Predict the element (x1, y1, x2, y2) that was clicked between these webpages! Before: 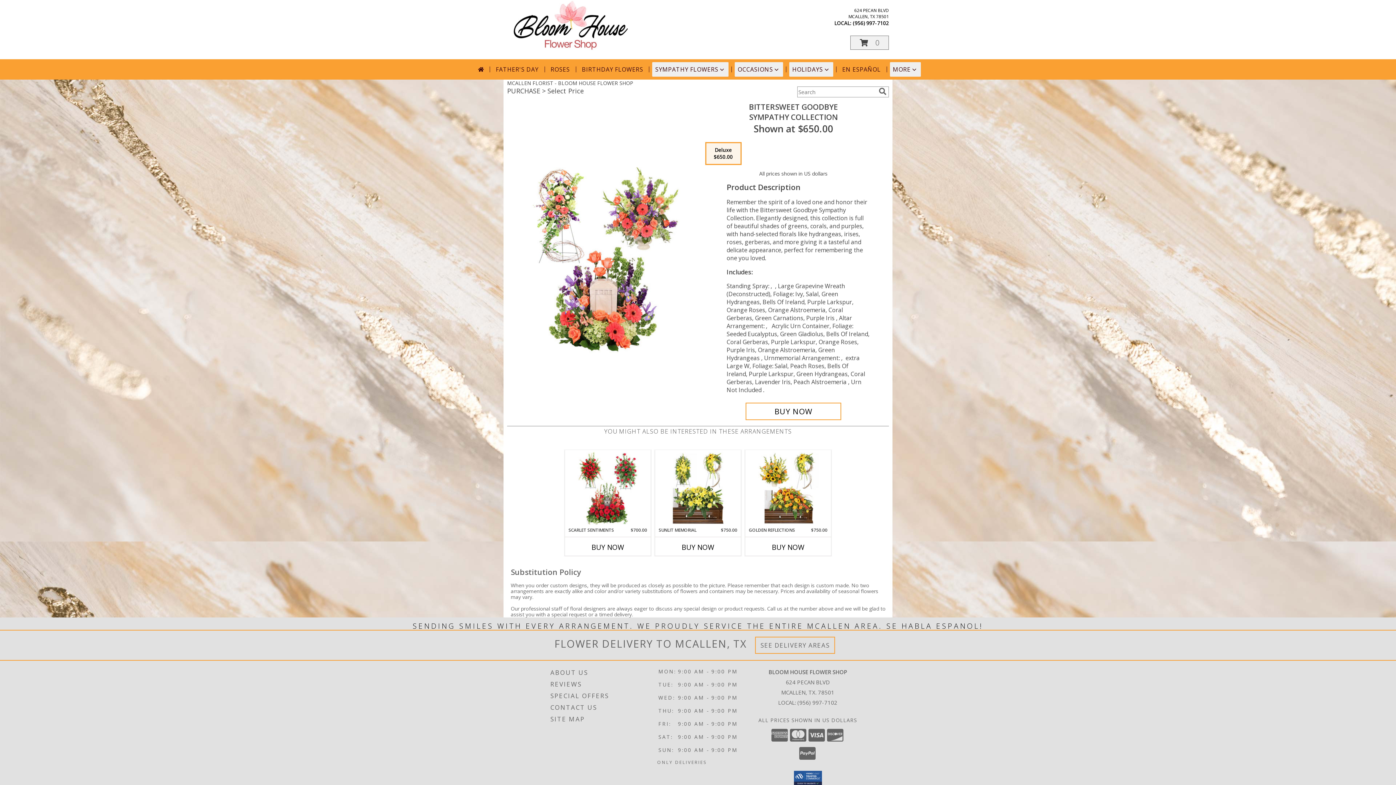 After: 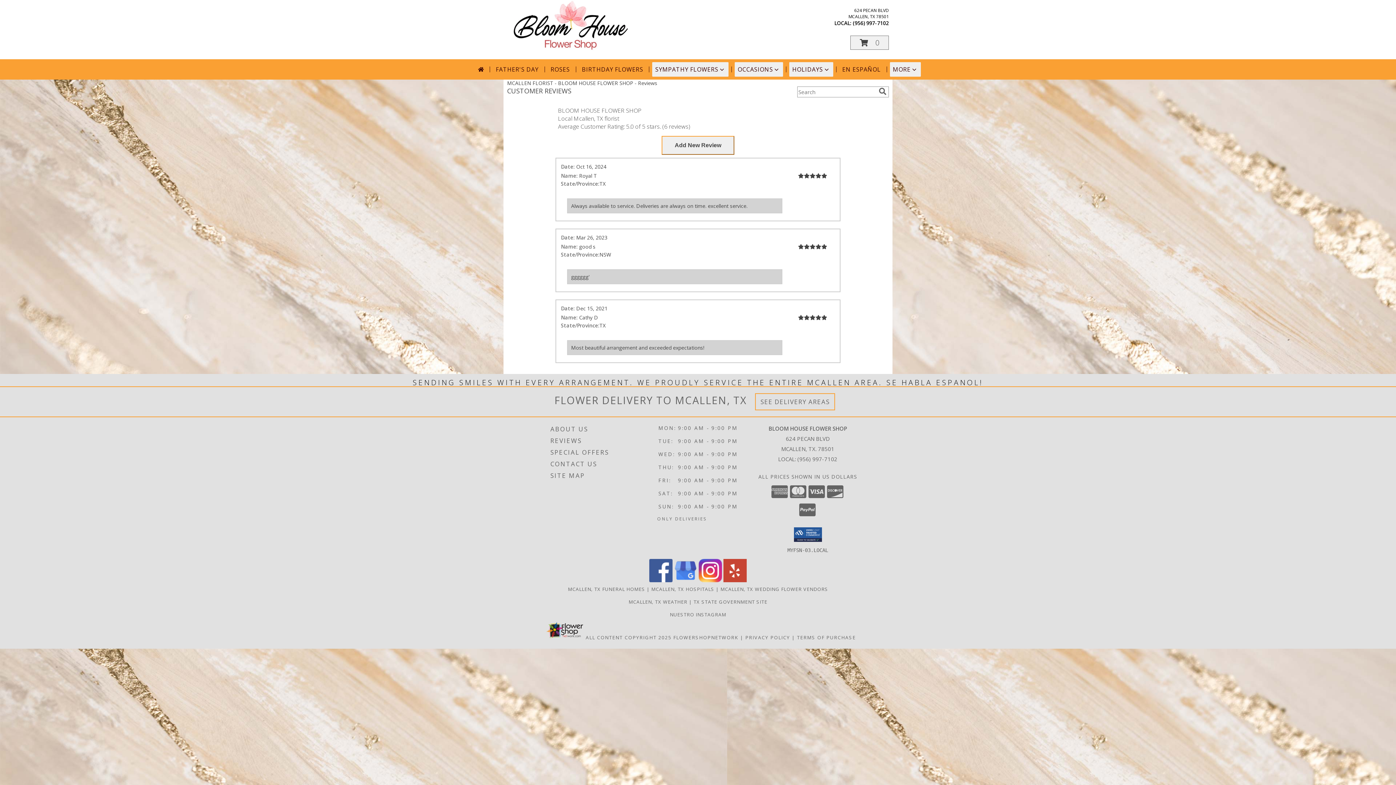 Action: bbox: (550, 678, 656, 690) label: REVIEWS